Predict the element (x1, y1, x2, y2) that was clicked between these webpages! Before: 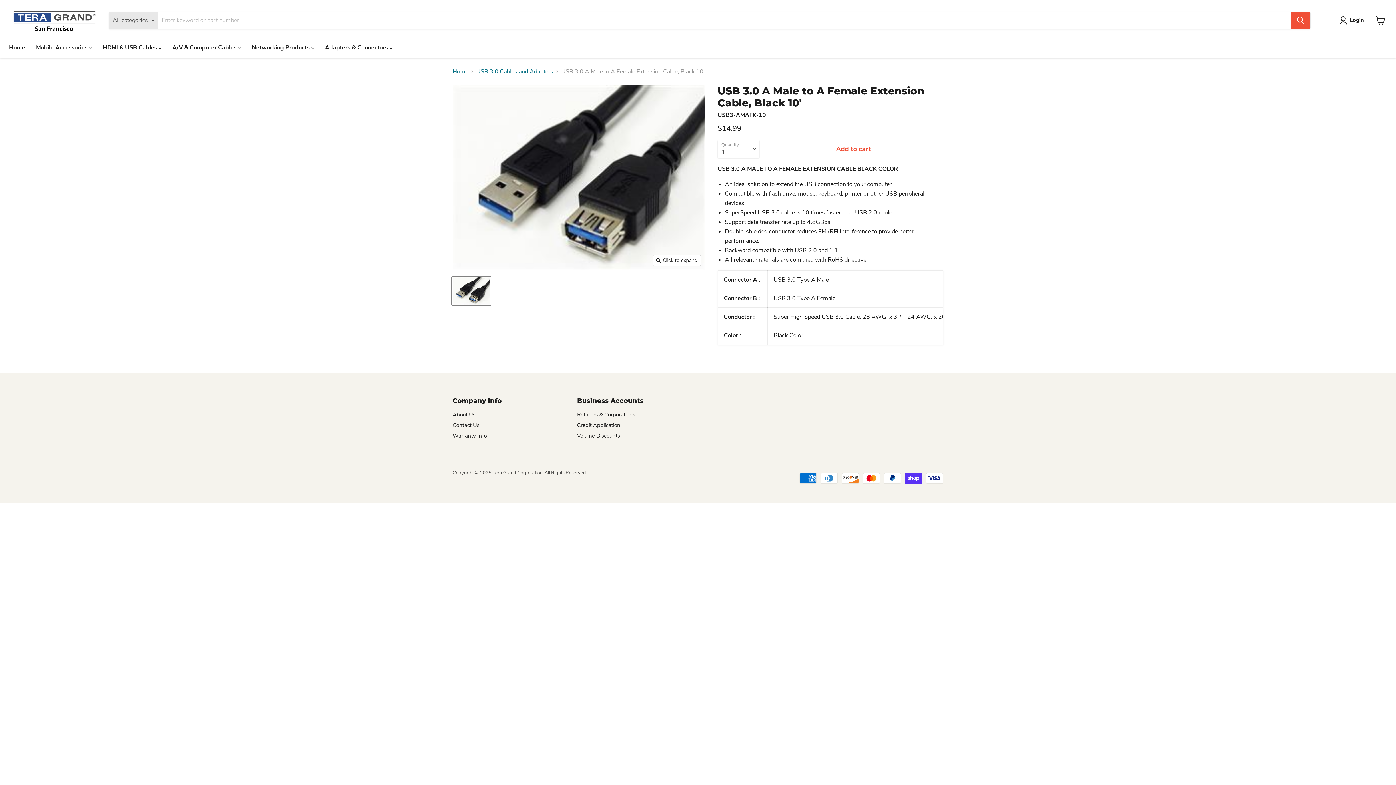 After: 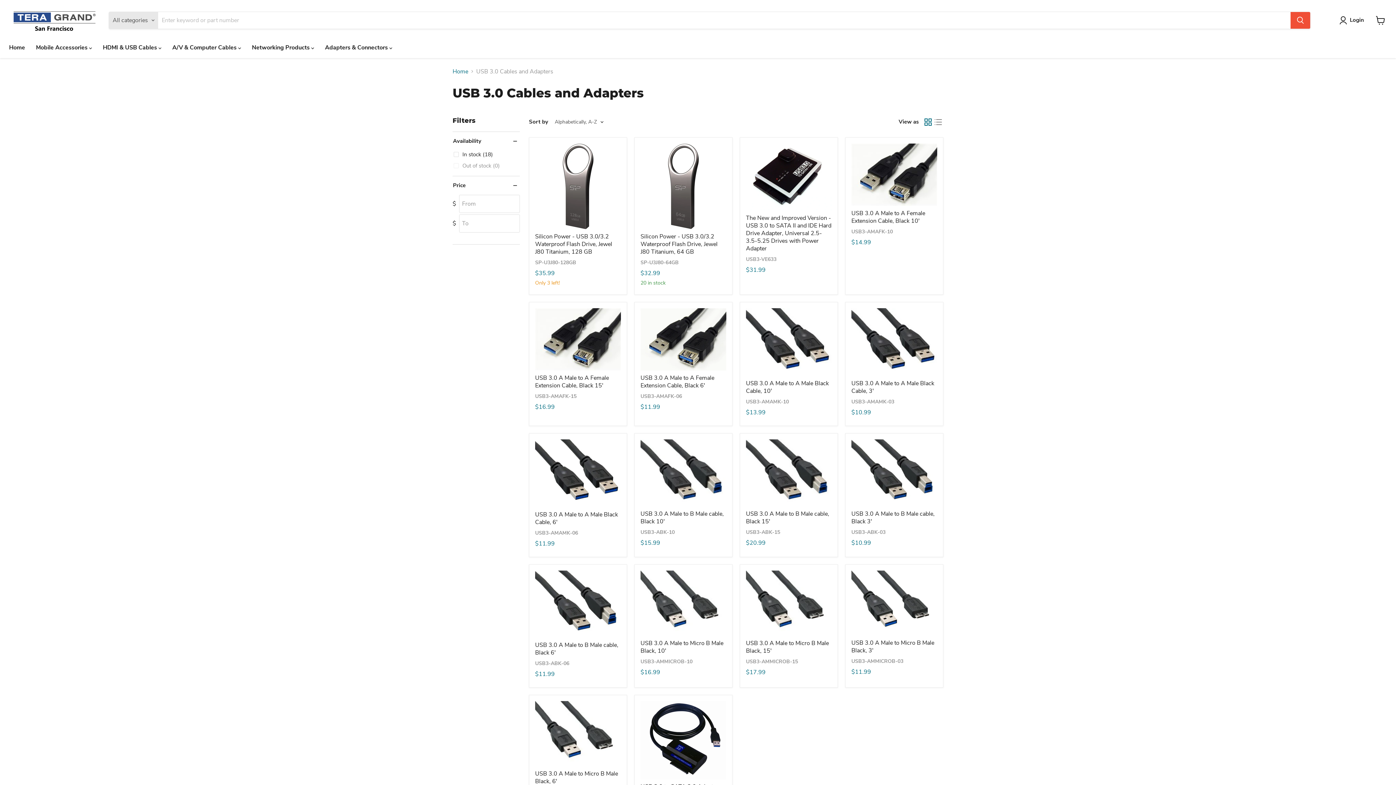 Action: label: USB 3.0 Cables and Adapters bbox: (476, 68, 553, 74)